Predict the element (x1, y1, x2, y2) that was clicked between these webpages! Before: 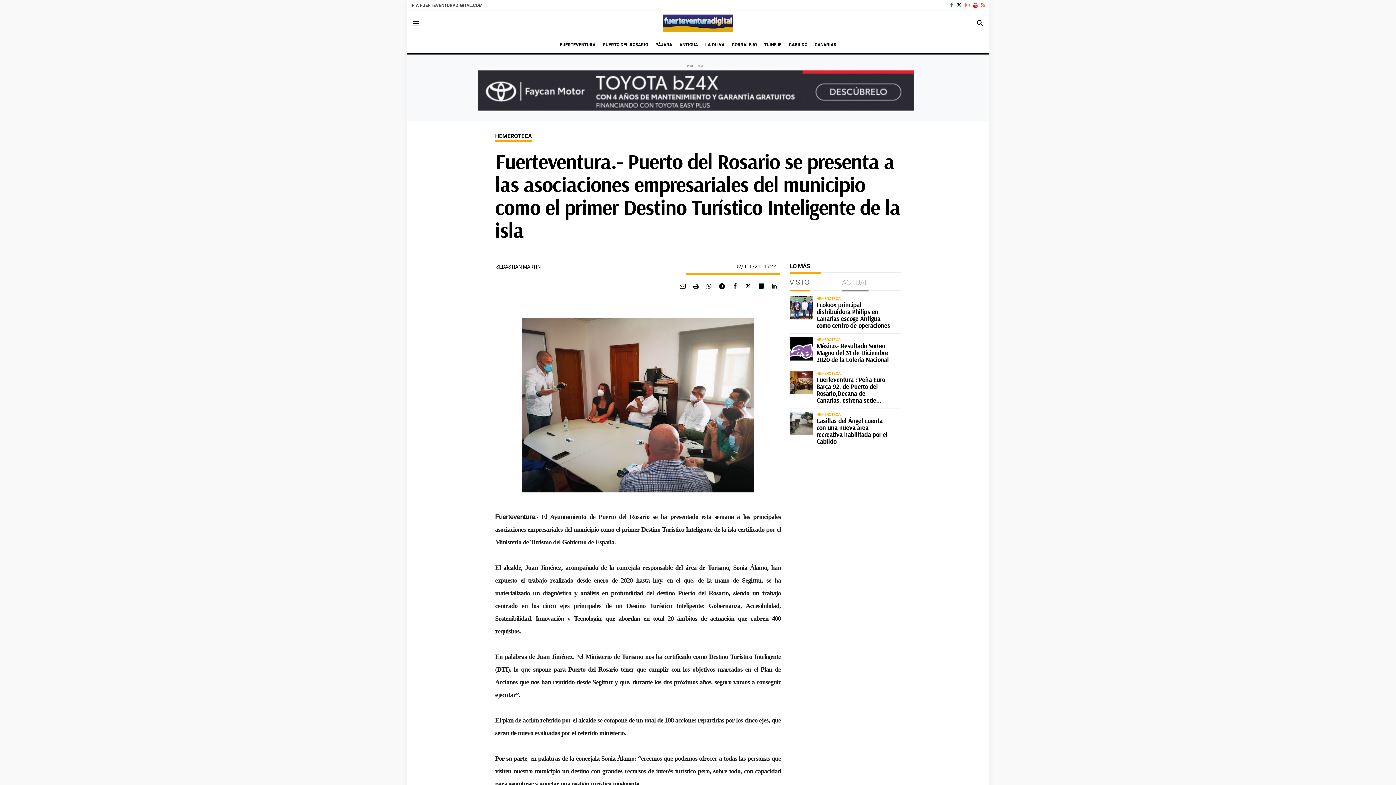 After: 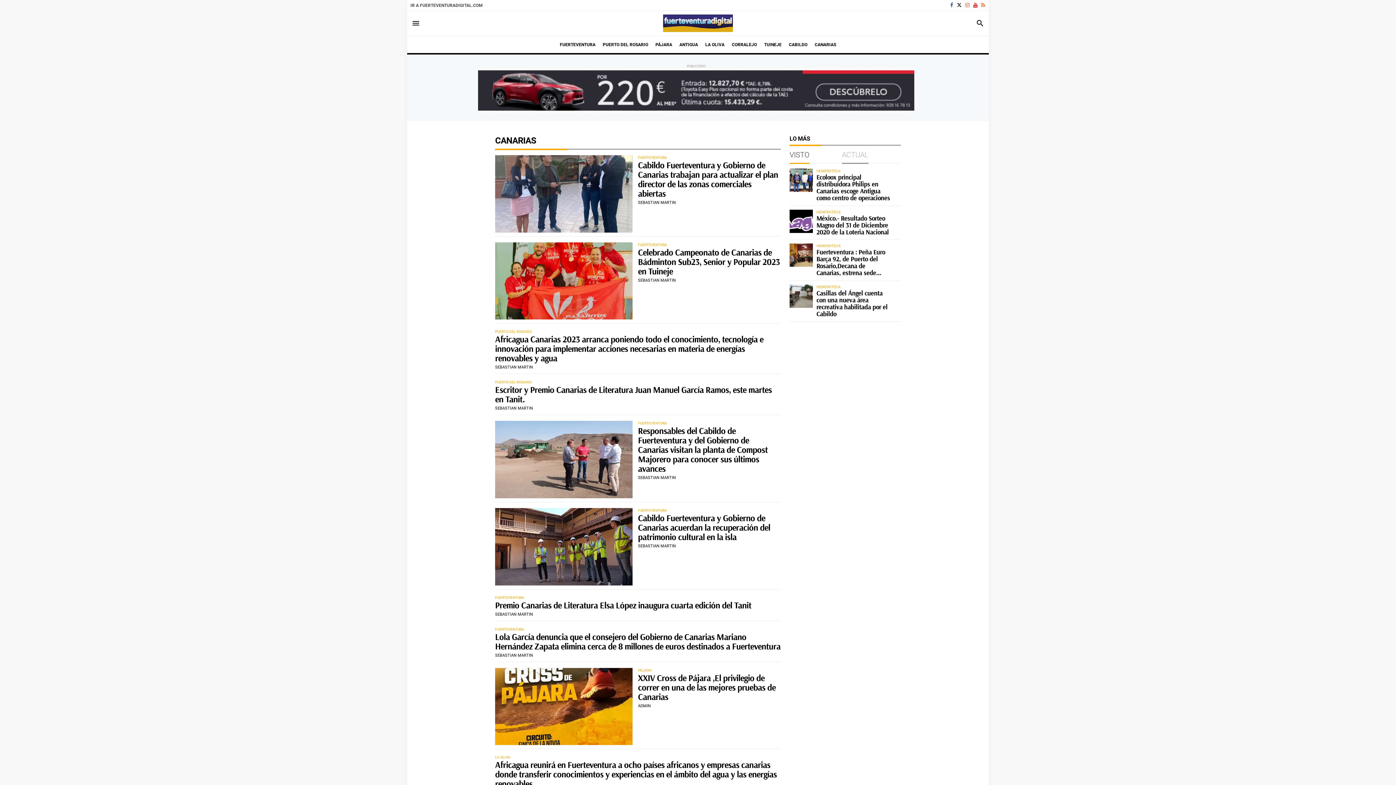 Action: bbox: (811, 38, 840, 51) label: CANARIAS